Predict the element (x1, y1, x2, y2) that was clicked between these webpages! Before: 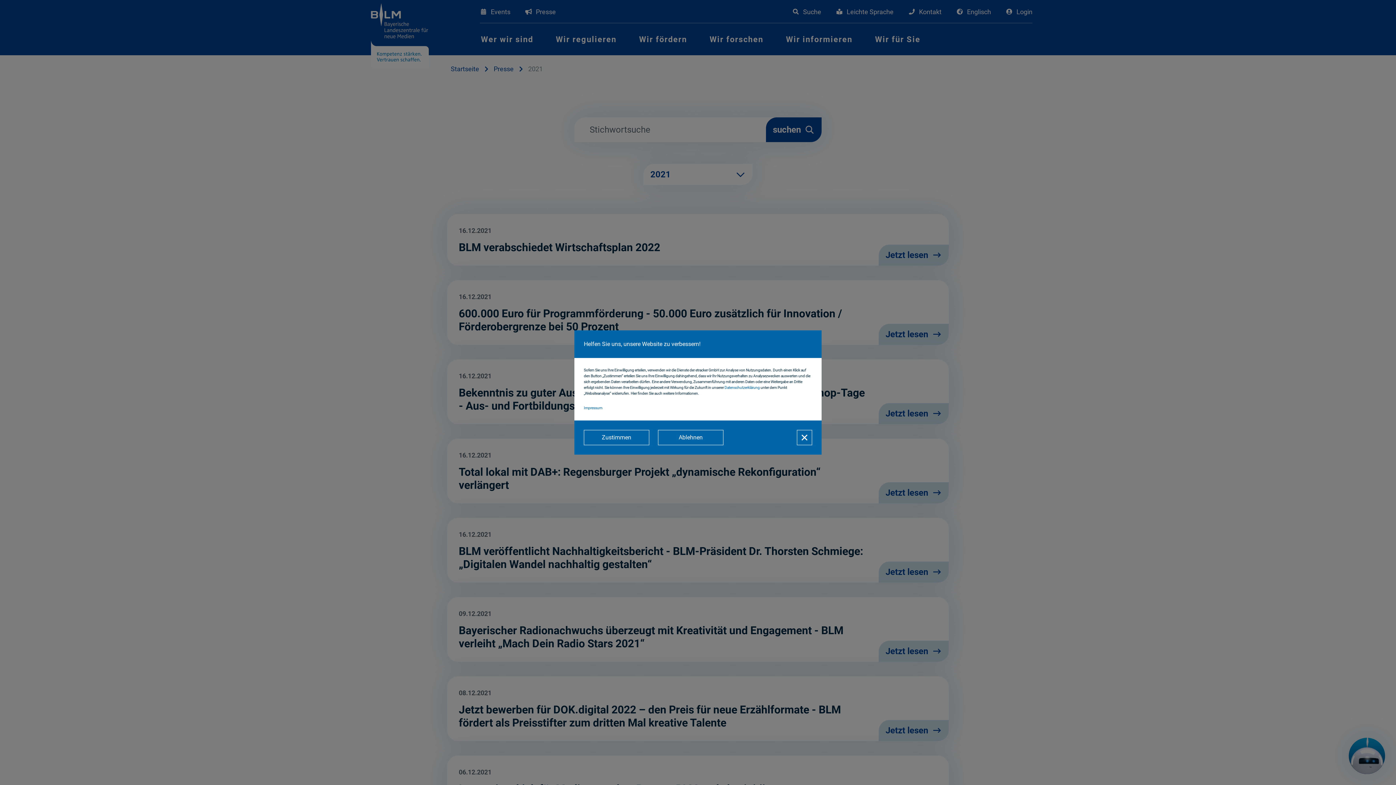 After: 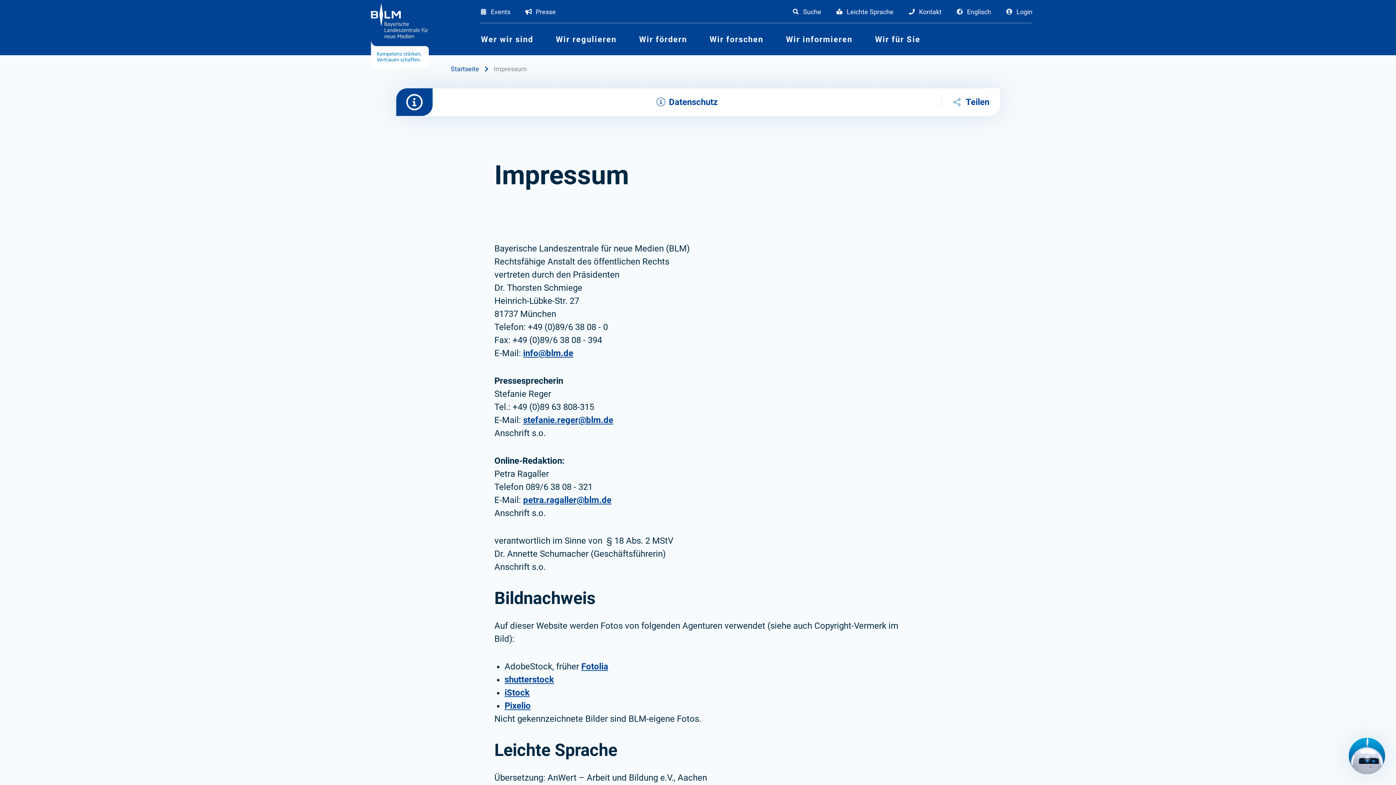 Action: bbox: (584, 405, 602, 410) label: Impressum